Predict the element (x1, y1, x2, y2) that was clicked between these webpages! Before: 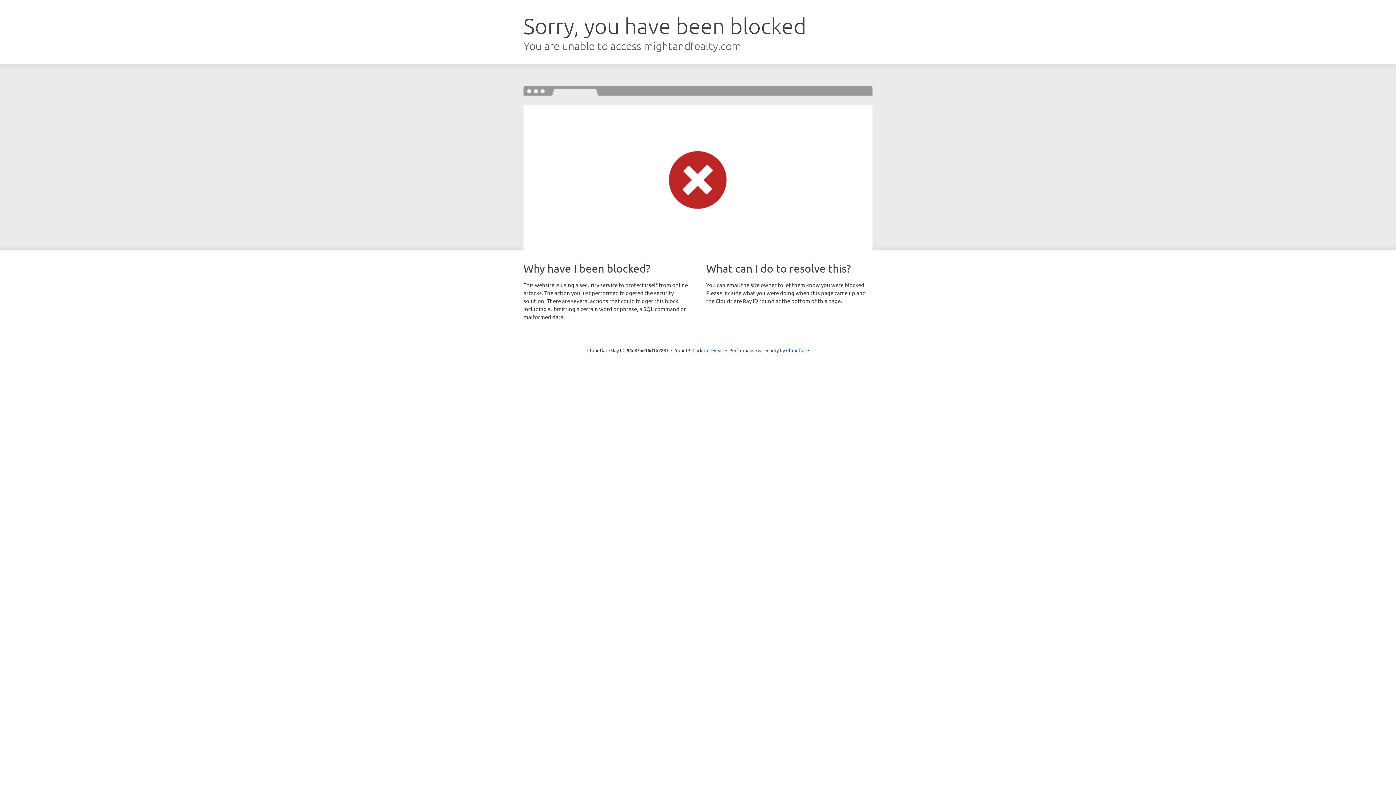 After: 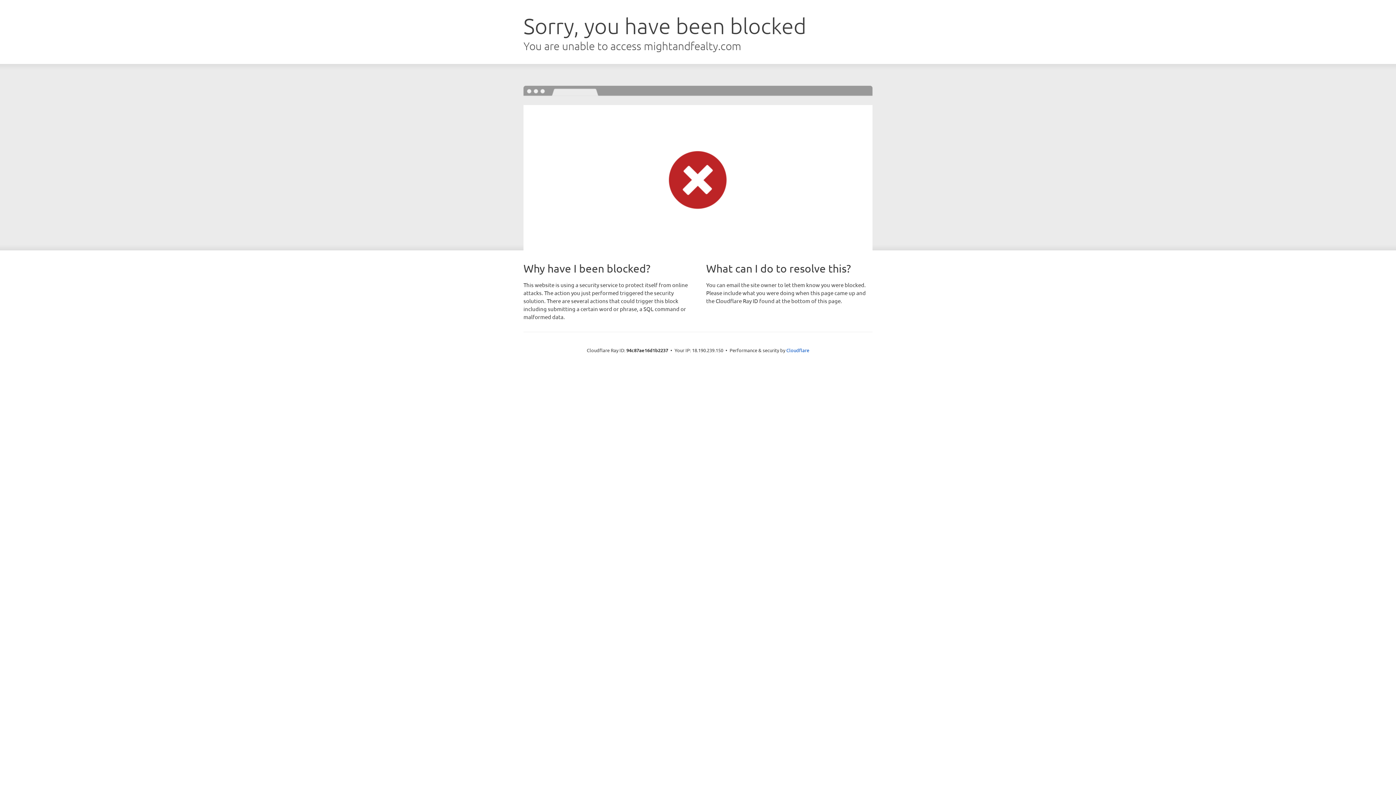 Action: label: Click to reveal bbox: (692, 346, 723, 353)